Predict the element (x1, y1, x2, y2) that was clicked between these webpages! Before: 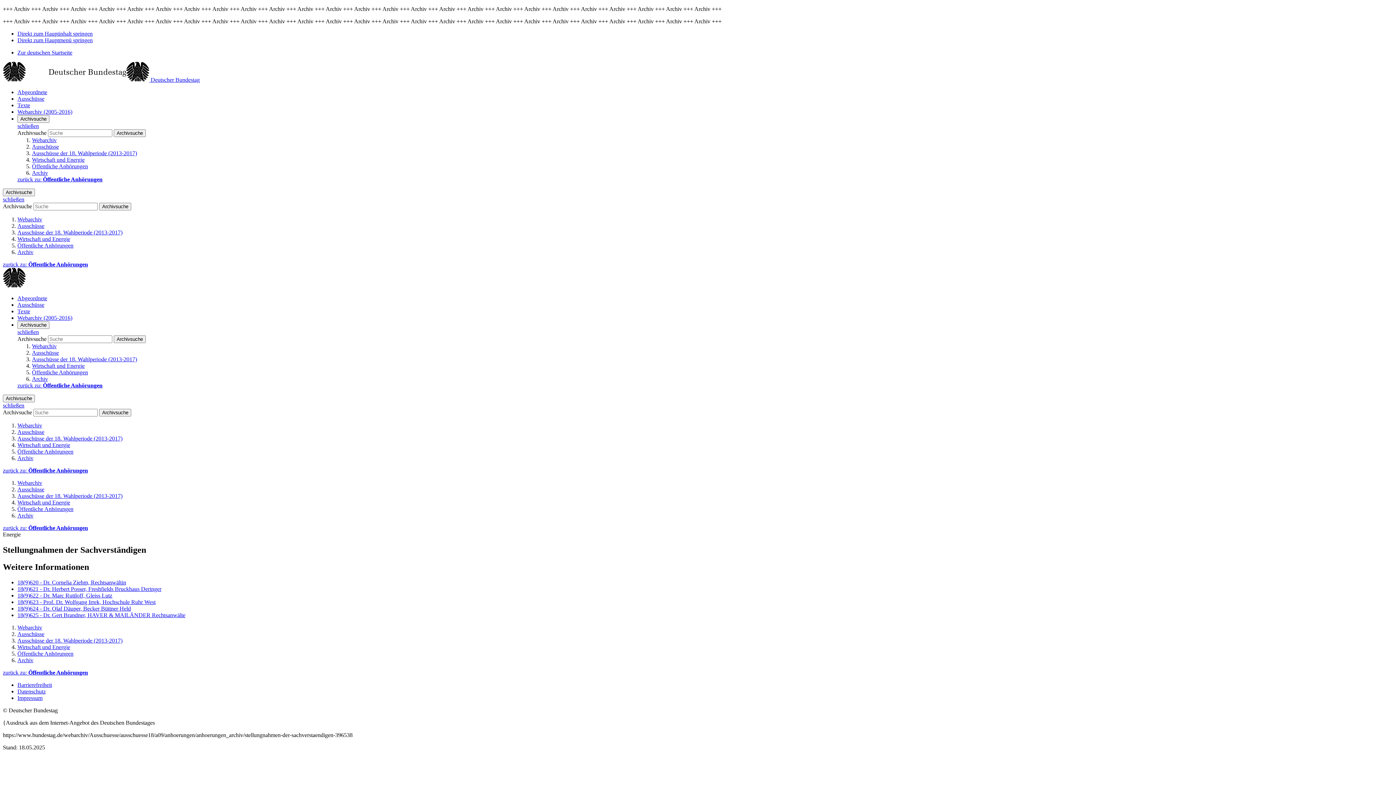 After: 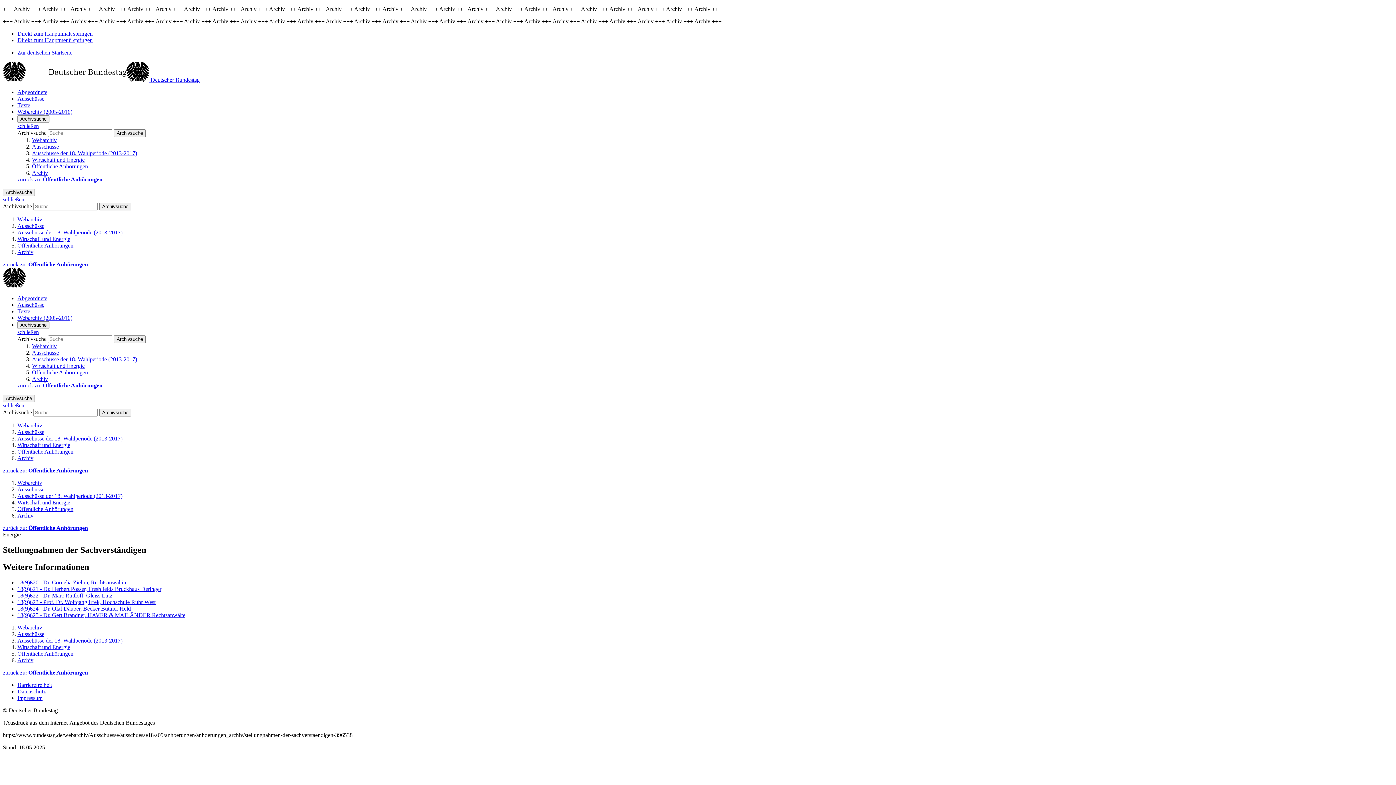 Action: bbox: (17, 682, 52, 688) label: Barrierefreiheit